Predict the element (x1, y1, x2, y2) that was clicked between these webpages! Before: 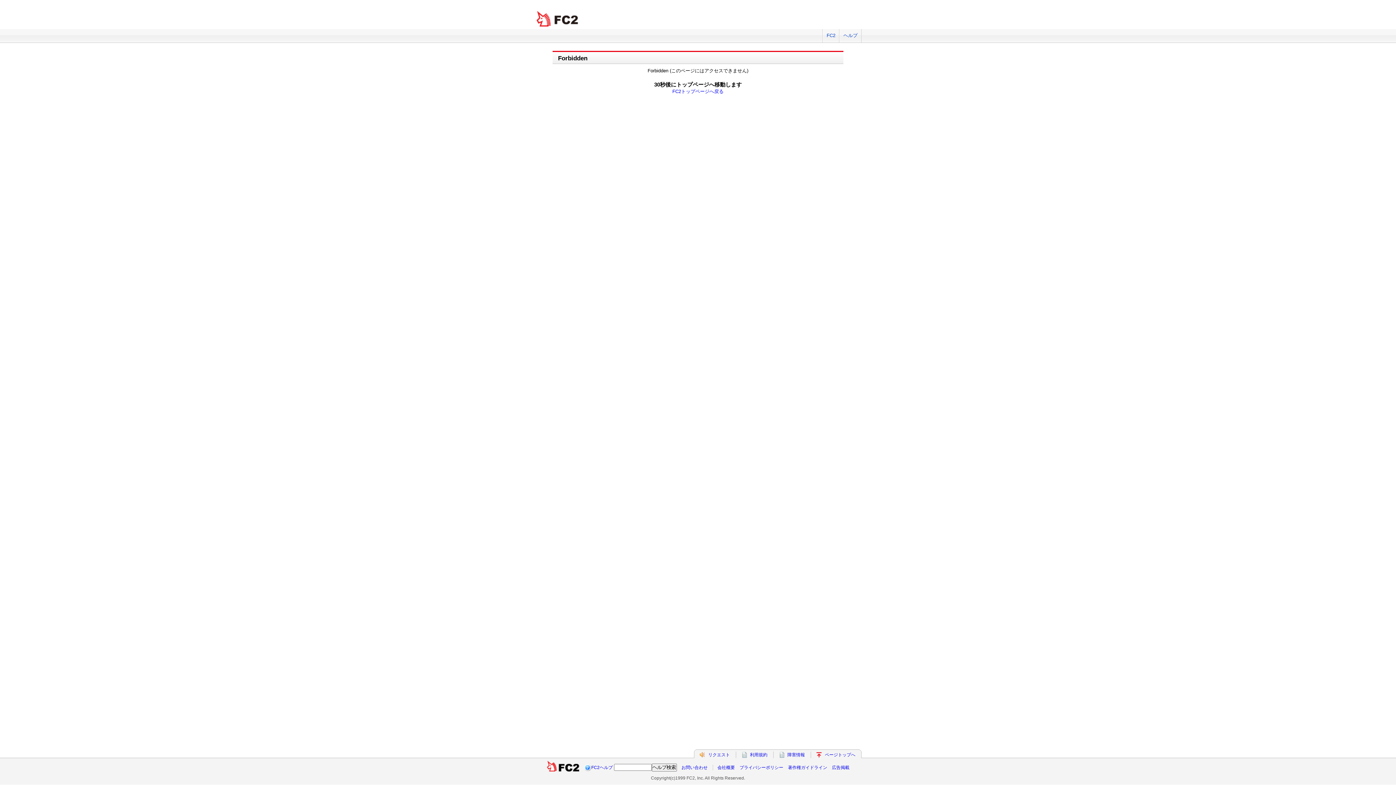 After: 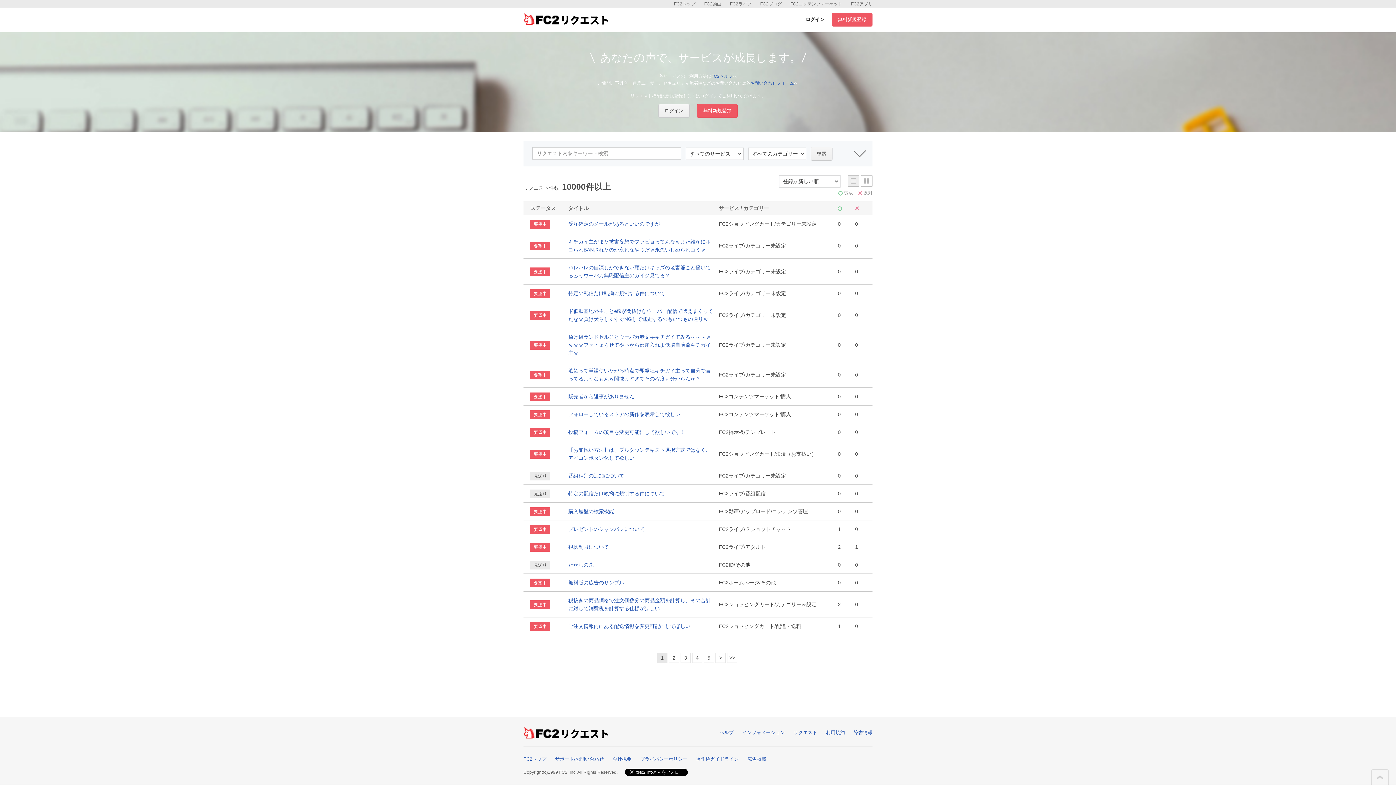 Action: bbox: (708, 752, 730, 757) label: リクエスト